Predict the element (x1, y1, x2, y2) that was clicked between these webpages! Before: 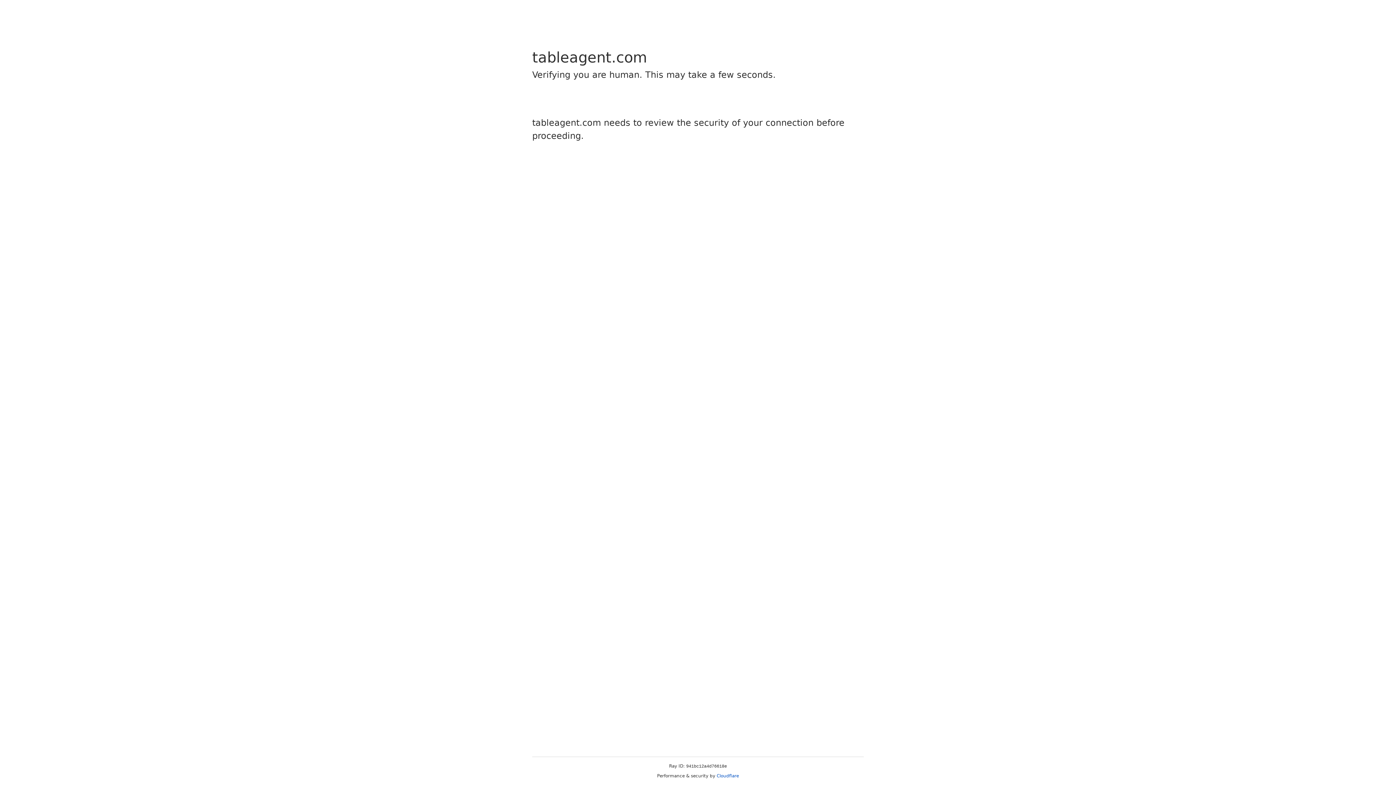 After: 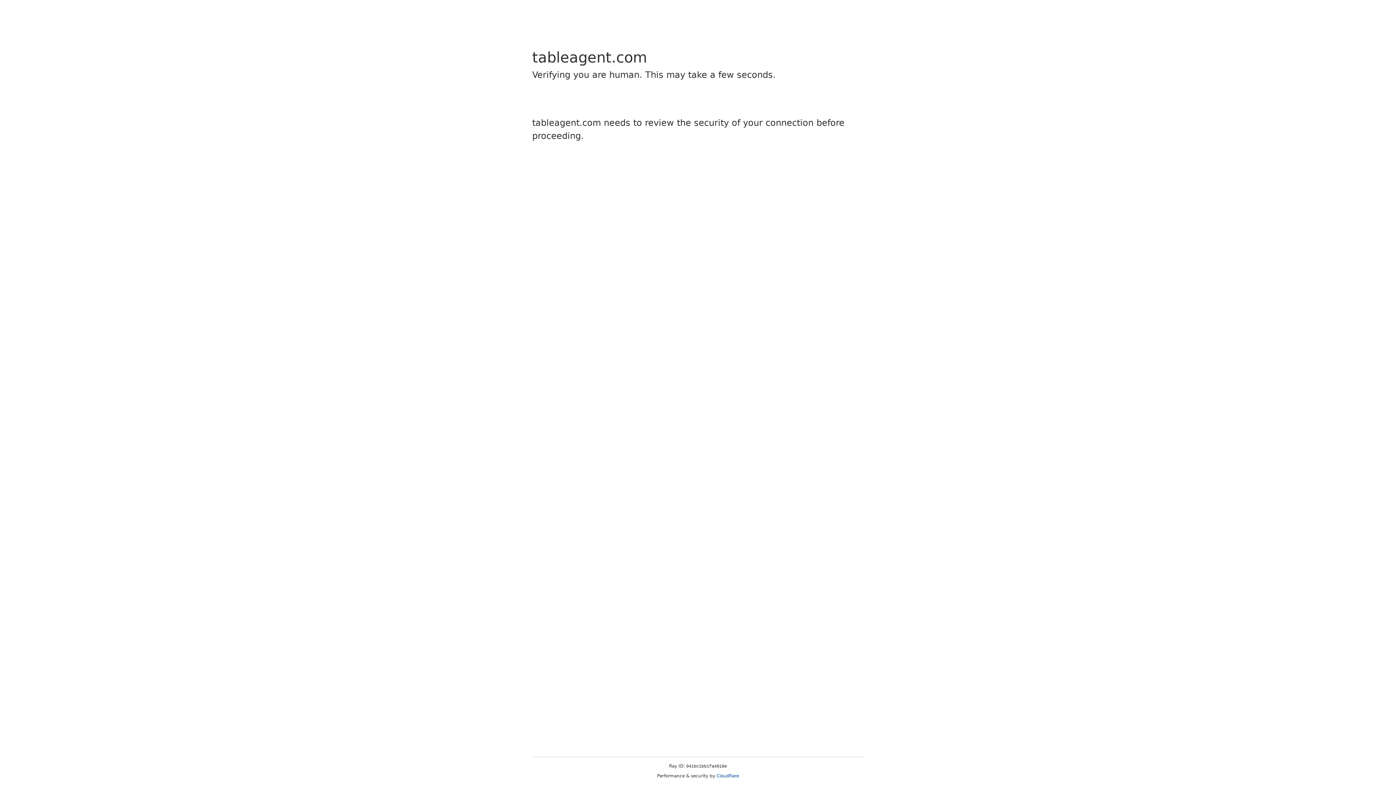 Action: label: Cloudflare bbox: (716, 773, 739, 778)